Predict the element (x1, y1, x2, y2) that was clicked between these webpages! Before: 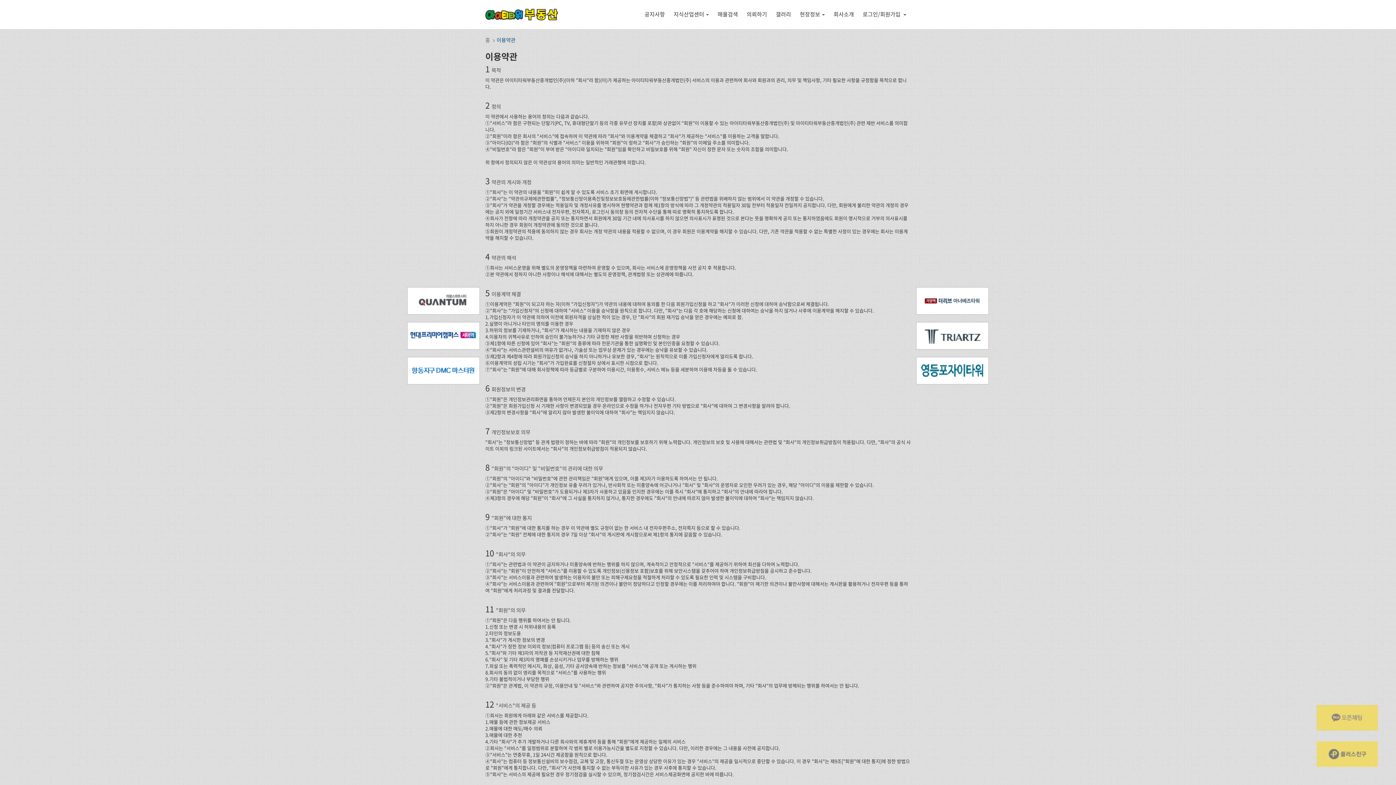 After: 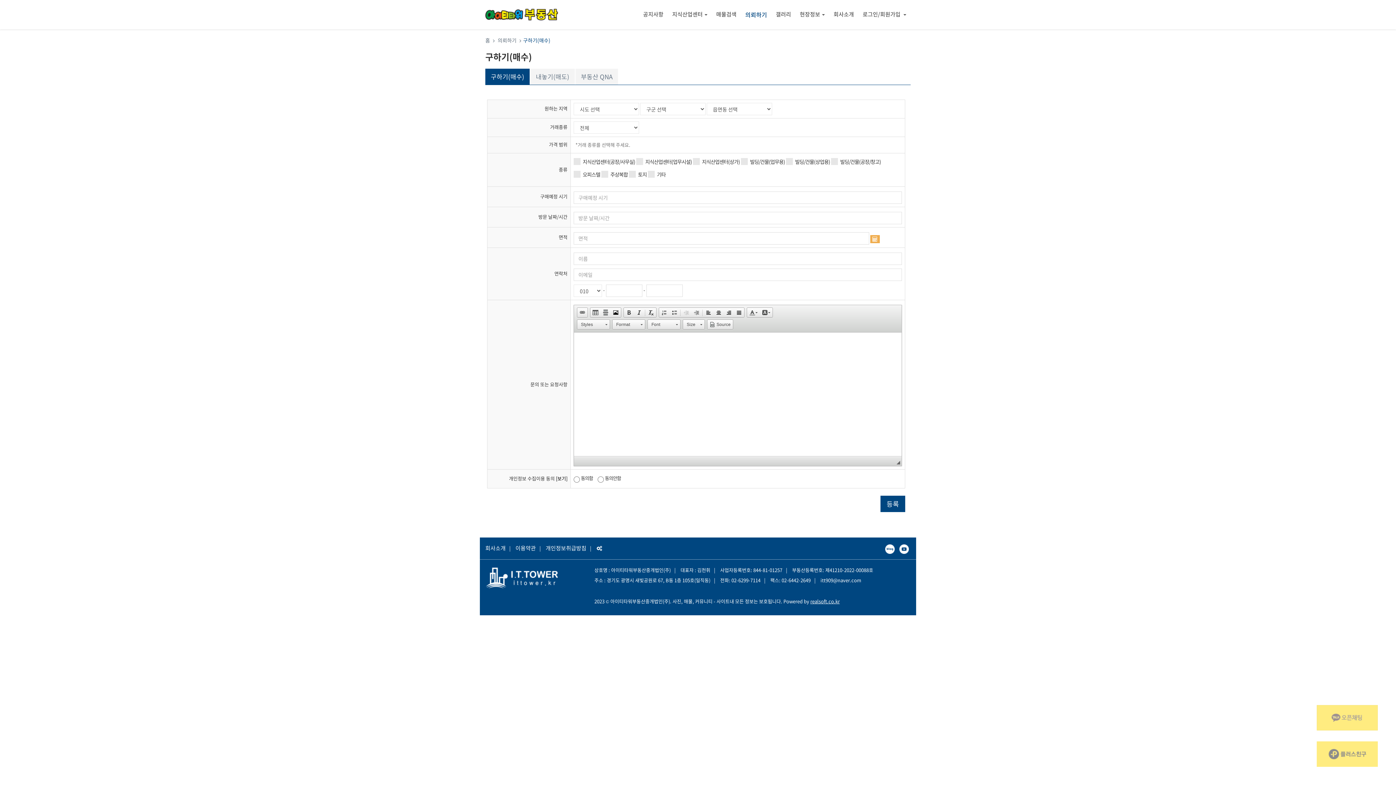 Action: bbox: (742, 0, 771, 29) label: 의뢰하기